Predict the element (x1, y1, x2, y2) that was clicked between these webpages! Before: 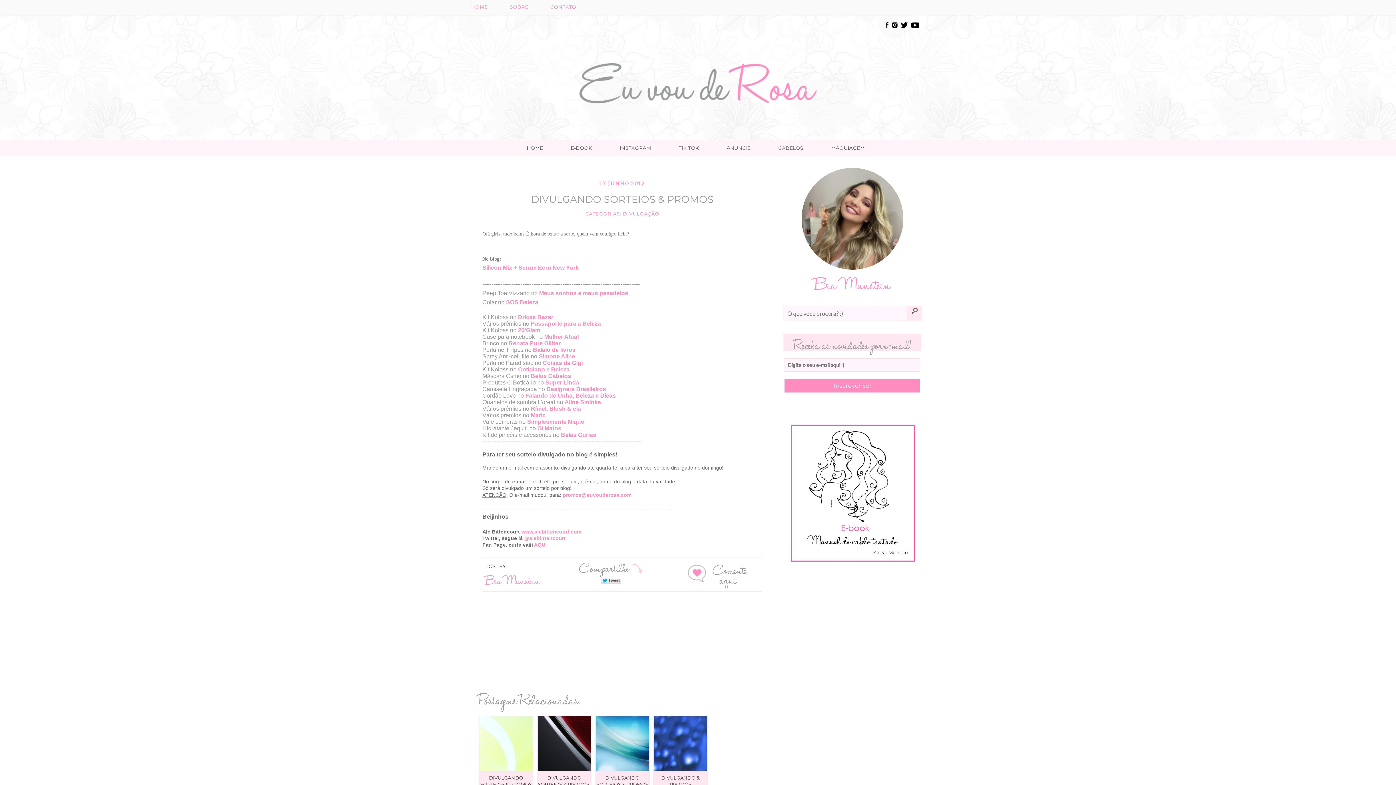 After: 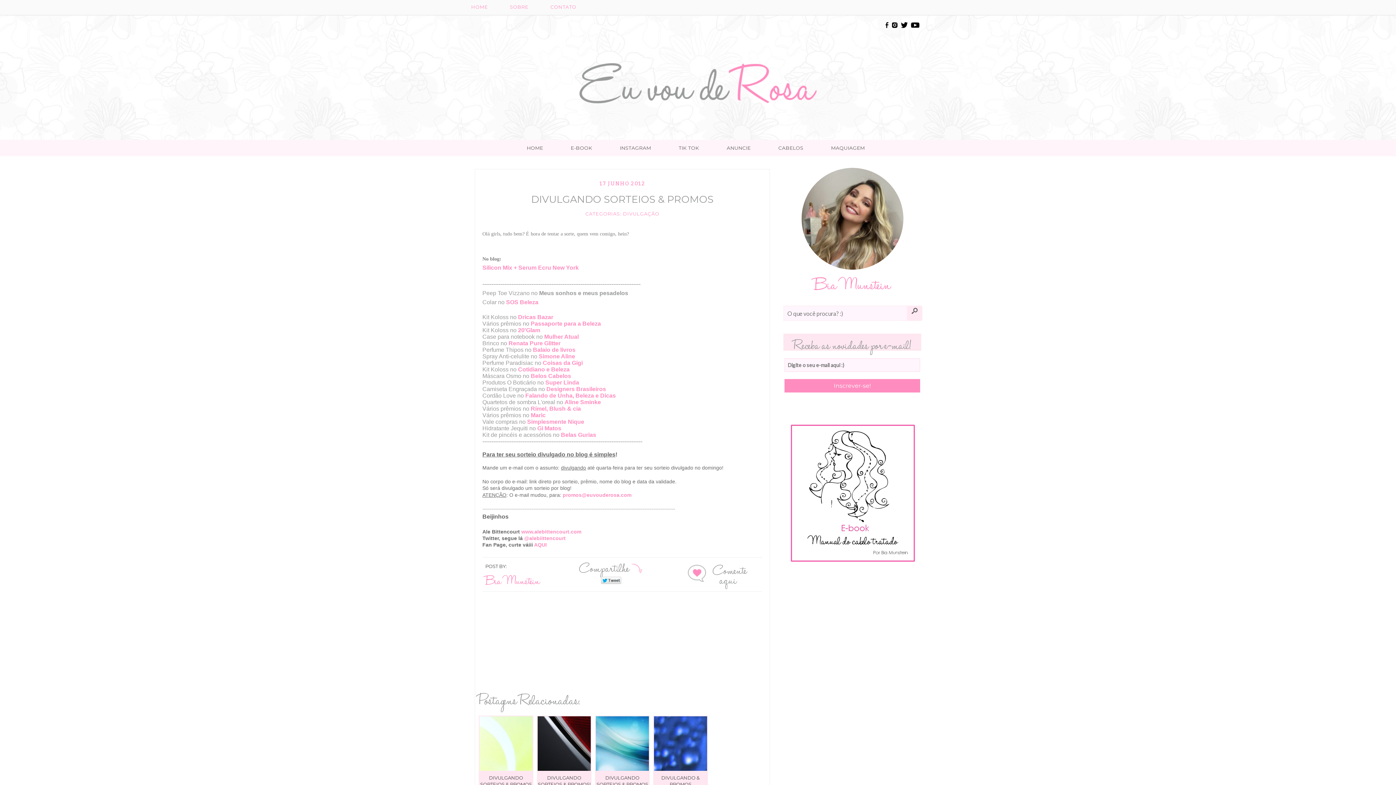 Action: label: Meus sonhos e meus pesadelos bbox: (539, 290, 628, 296)